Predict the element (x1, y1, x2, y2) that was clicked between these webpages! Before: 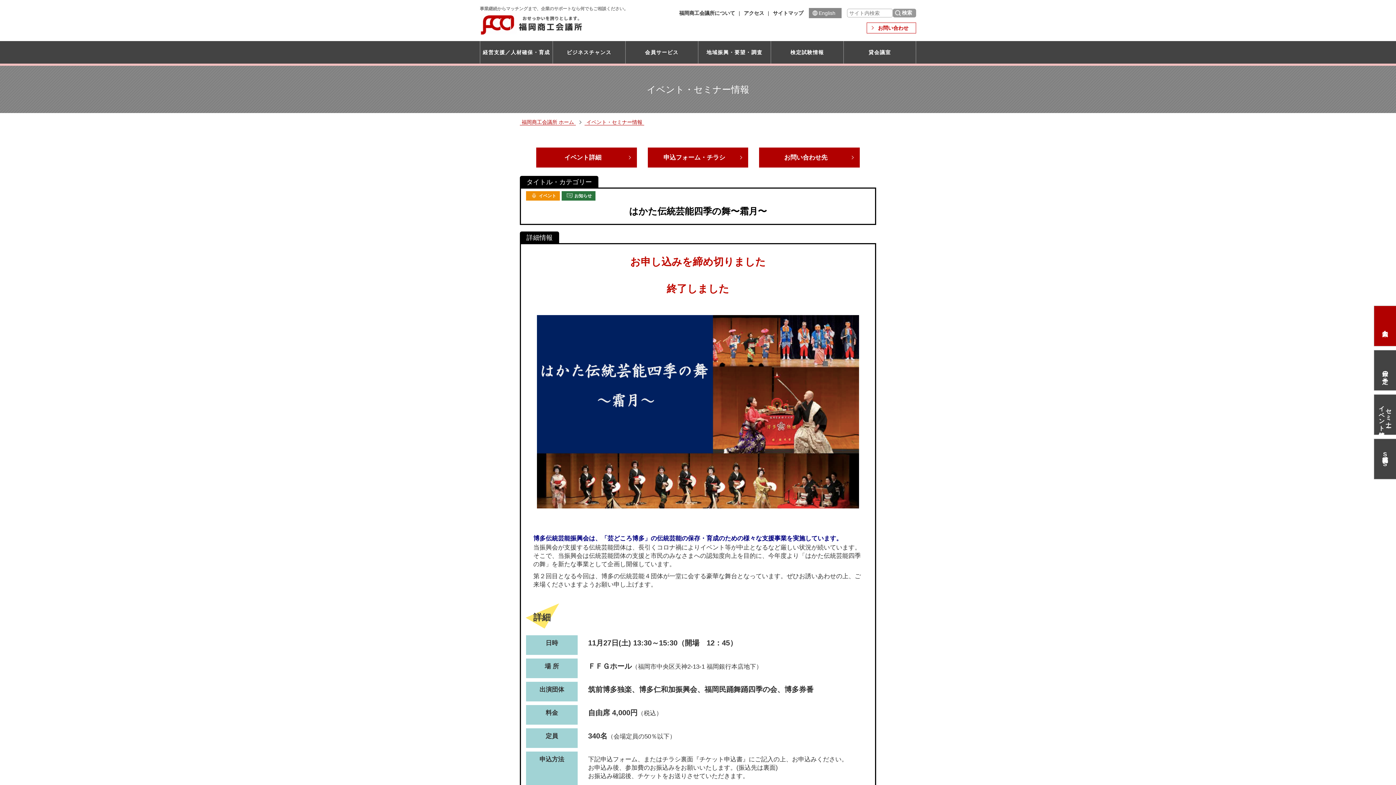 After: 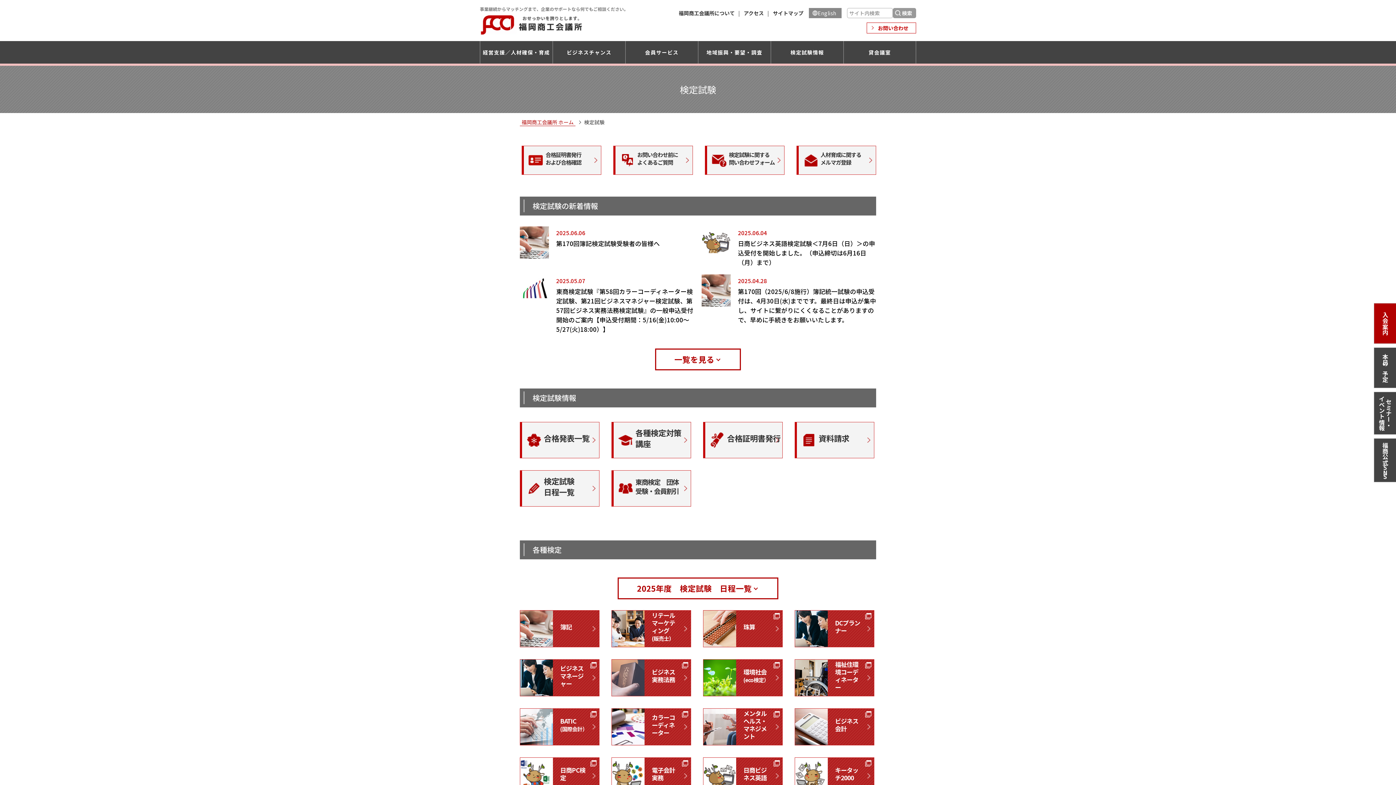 Action: label: 検定試験情報 bbox: (771, 41, 843, 63)